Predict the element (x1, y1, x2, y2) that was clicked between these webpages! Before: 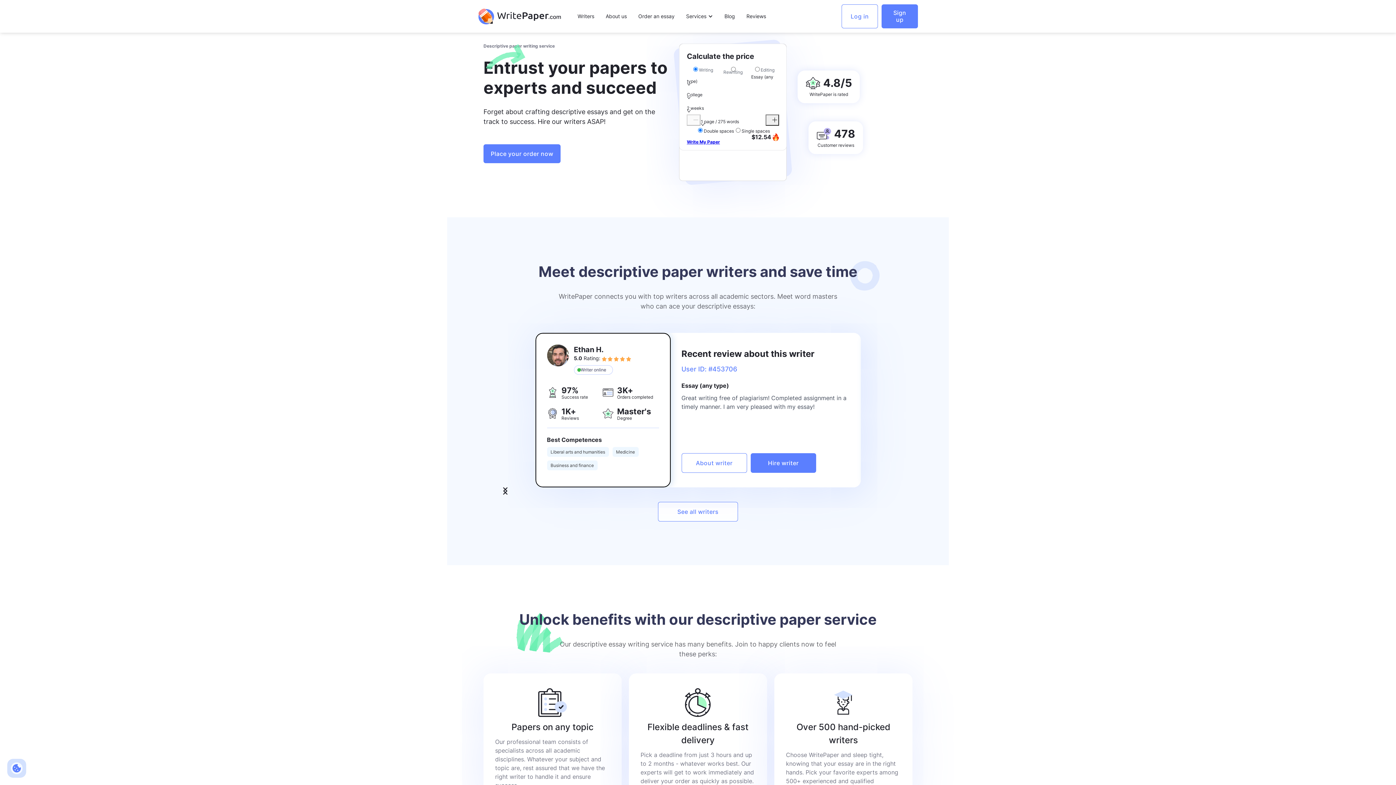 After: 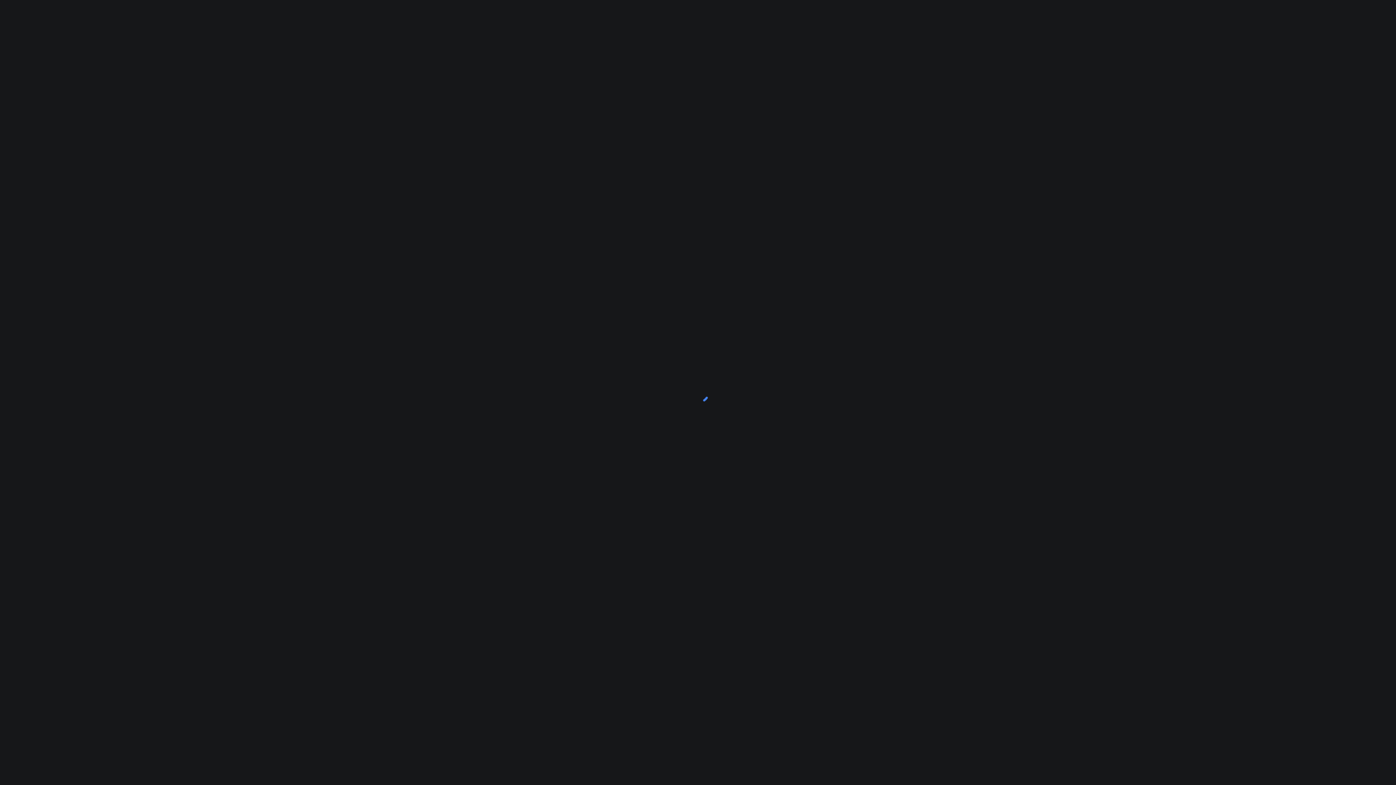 Action: label: Hire writer bbox: (750, 453, 816, 473)